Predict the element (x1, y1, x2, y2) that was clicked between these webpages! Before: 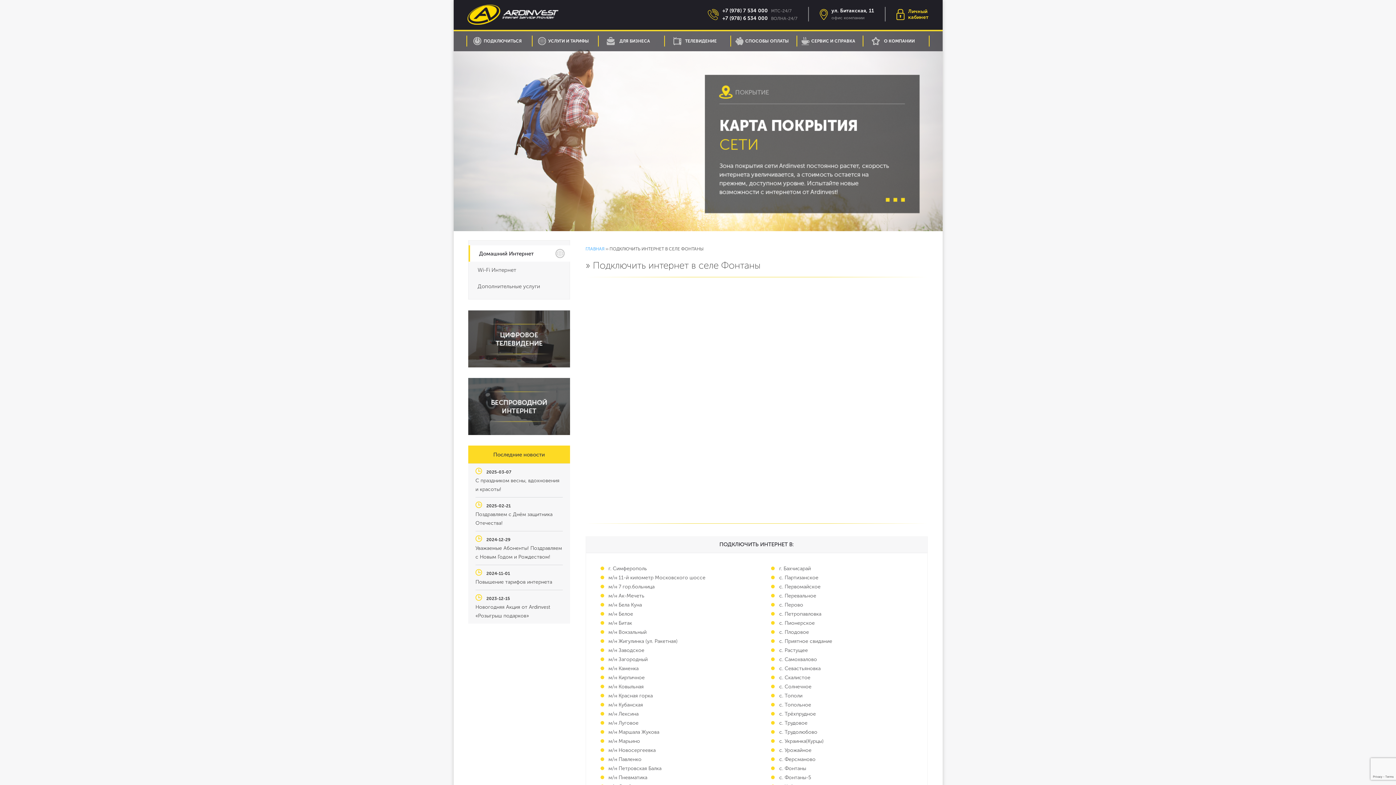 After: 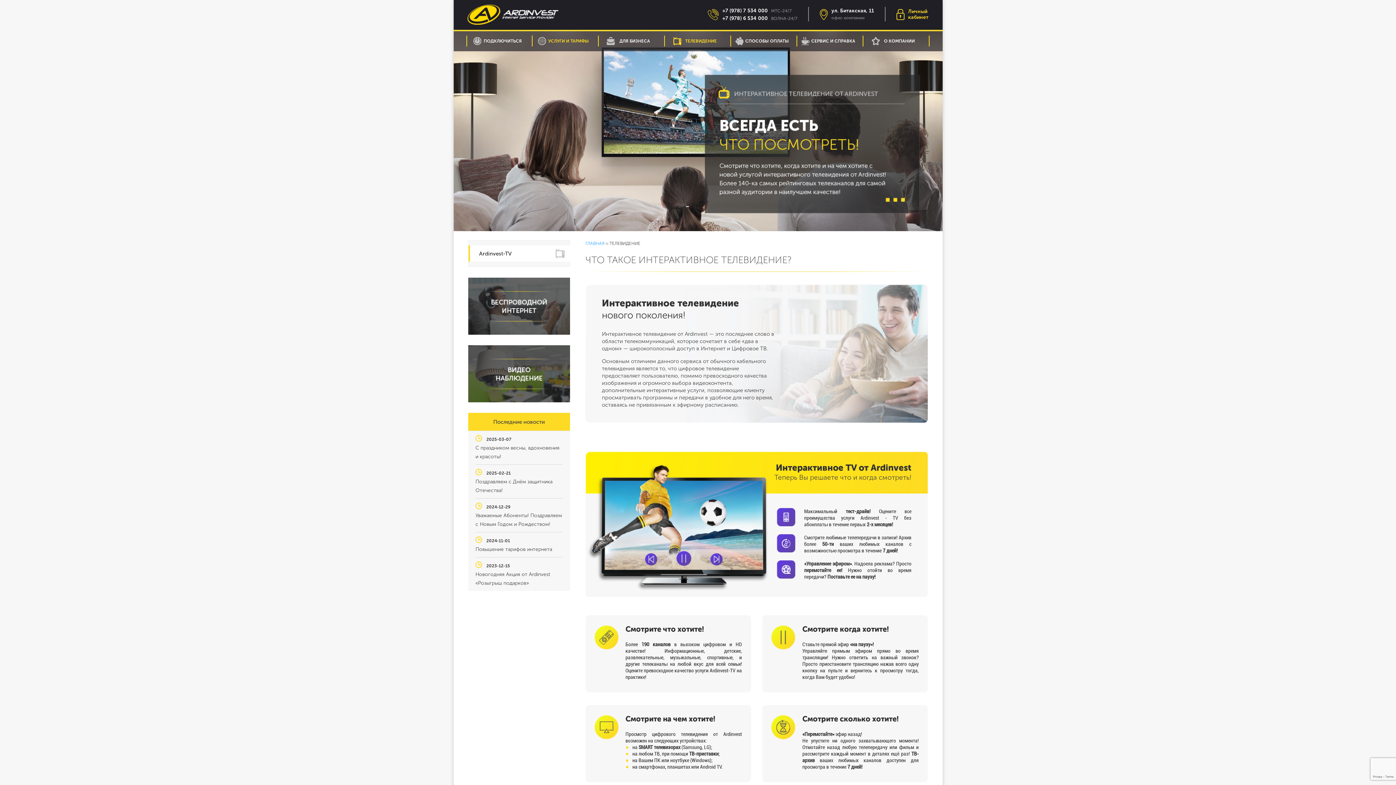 Action: bbox: (664, 35, 731, 46) label: ТЕЛЕВИДЕНИЕ